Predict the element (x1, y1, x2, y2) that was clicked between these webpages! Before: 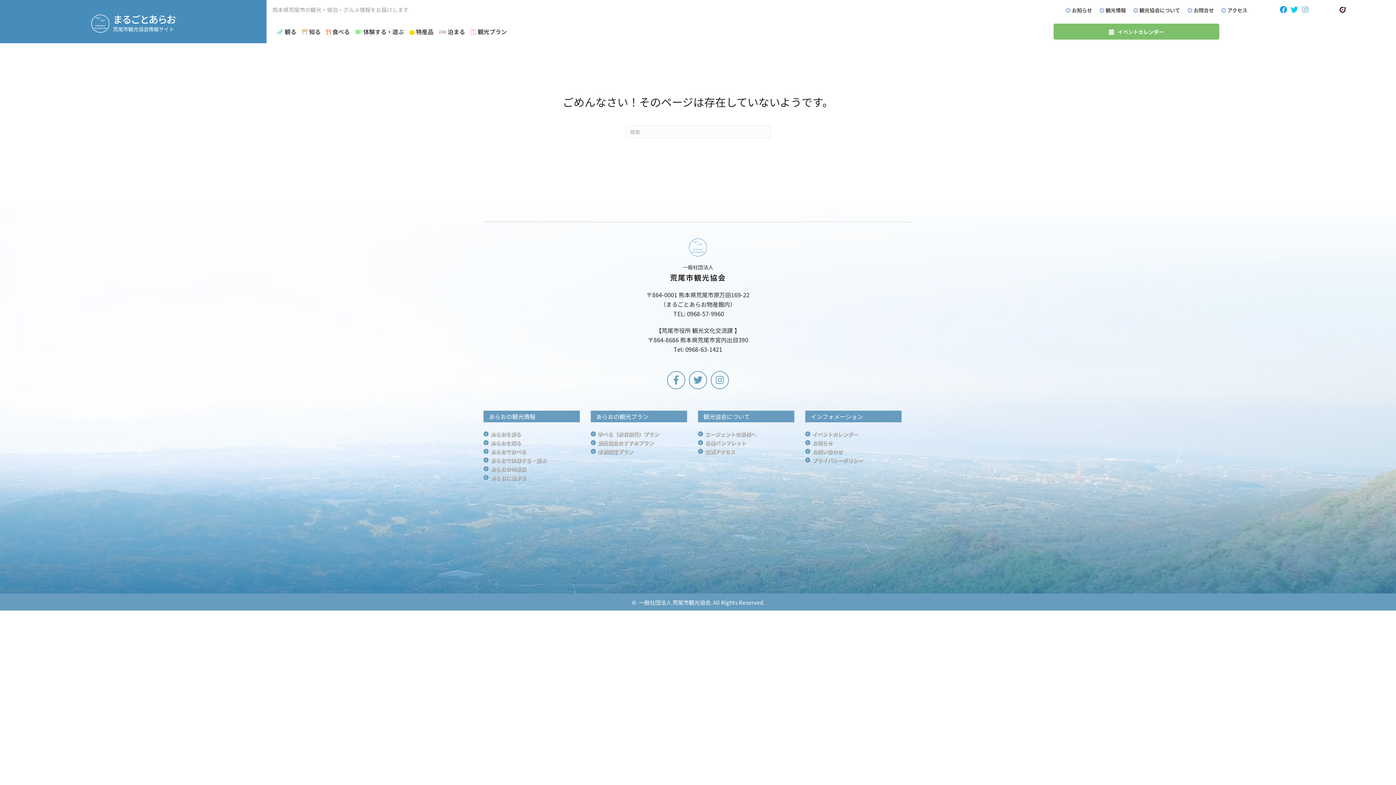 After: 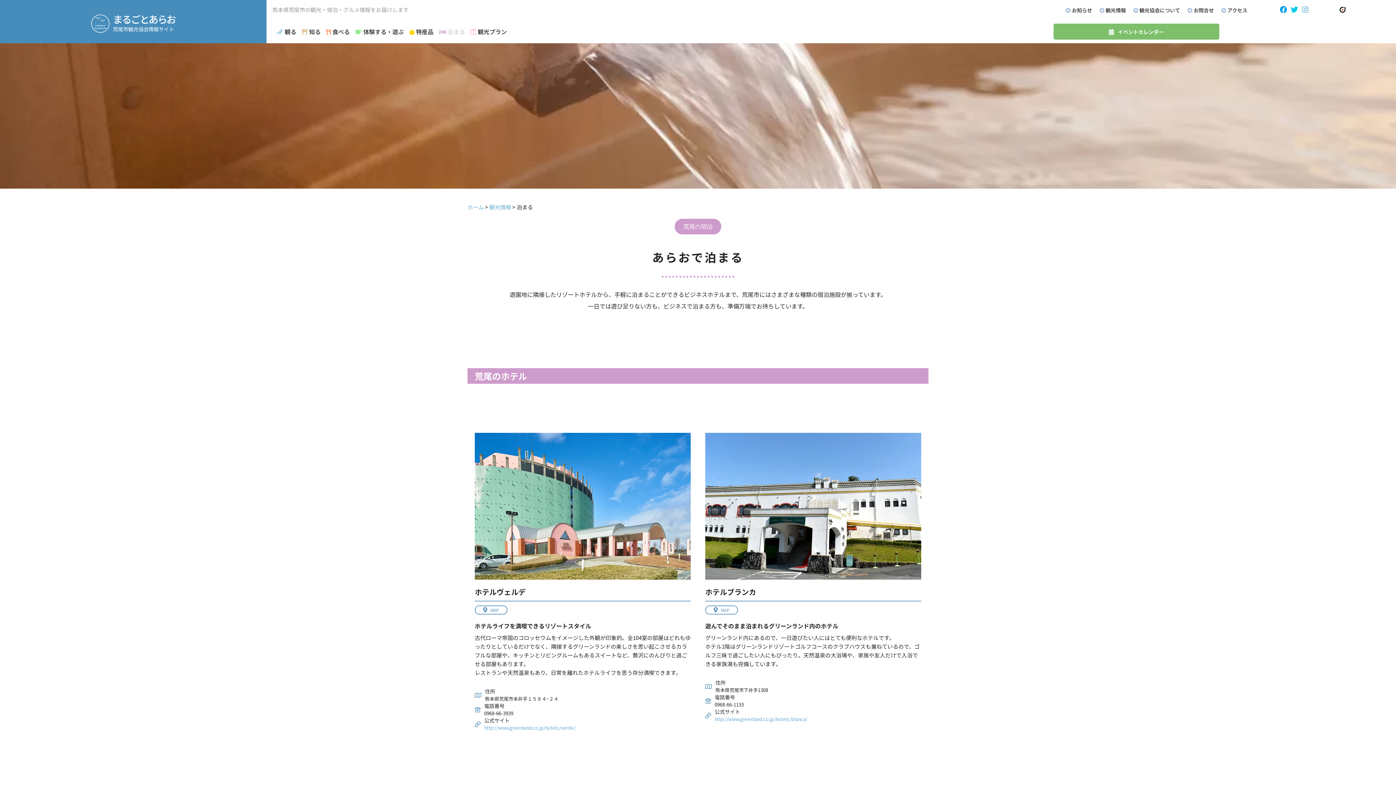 Action: bbox: (490, 474, 526, 481) label: あらおに泊まる